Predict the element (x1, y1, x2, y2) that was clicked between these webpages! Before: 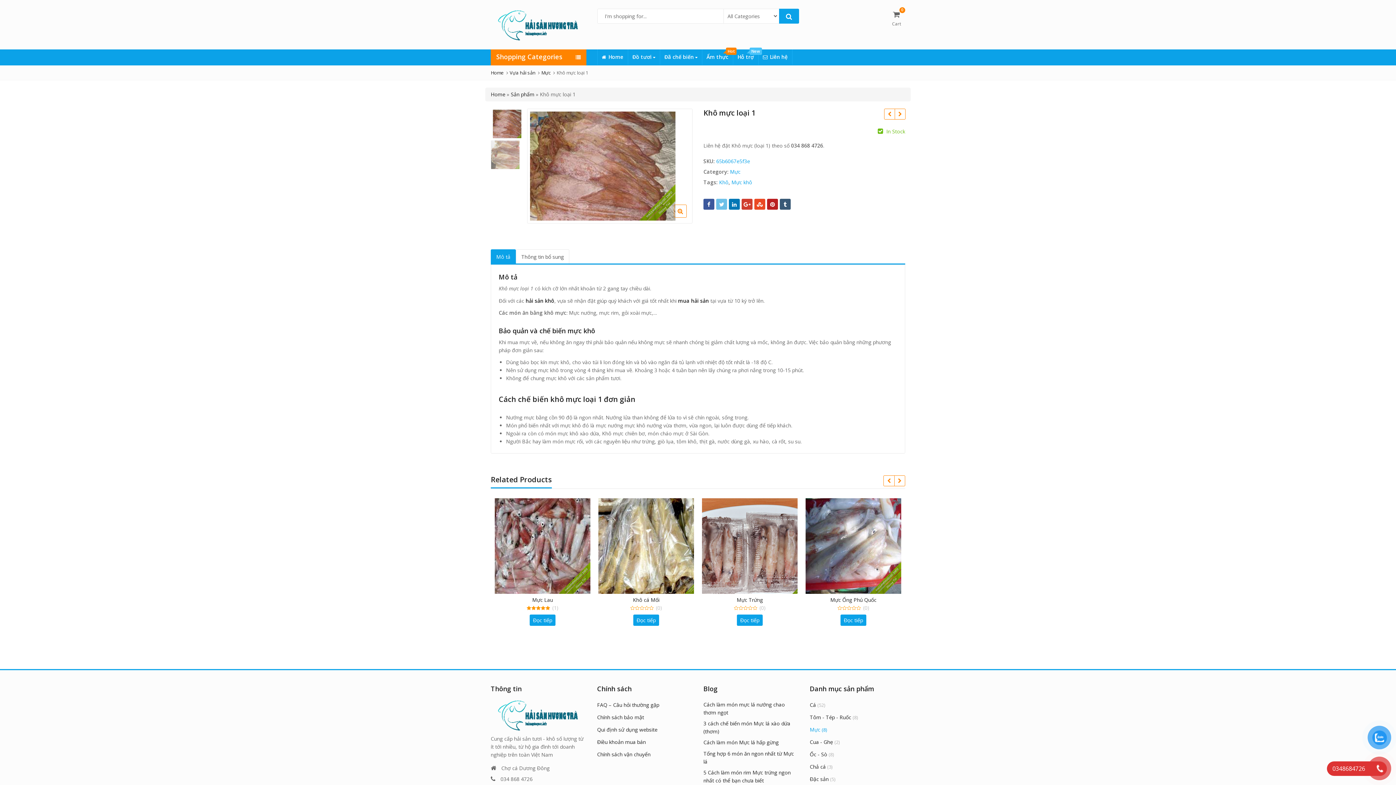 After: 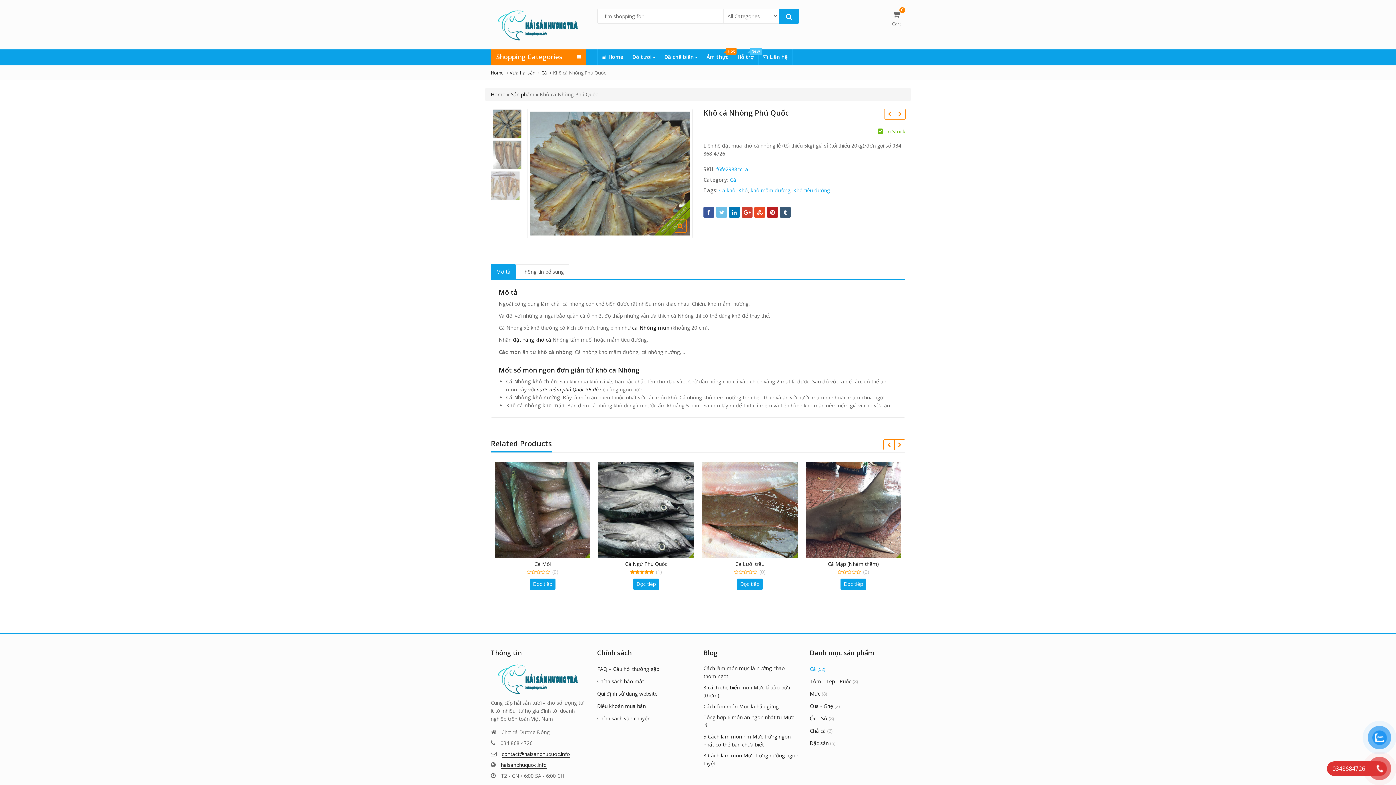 Action: bbox: (494, 498, 590, 594)